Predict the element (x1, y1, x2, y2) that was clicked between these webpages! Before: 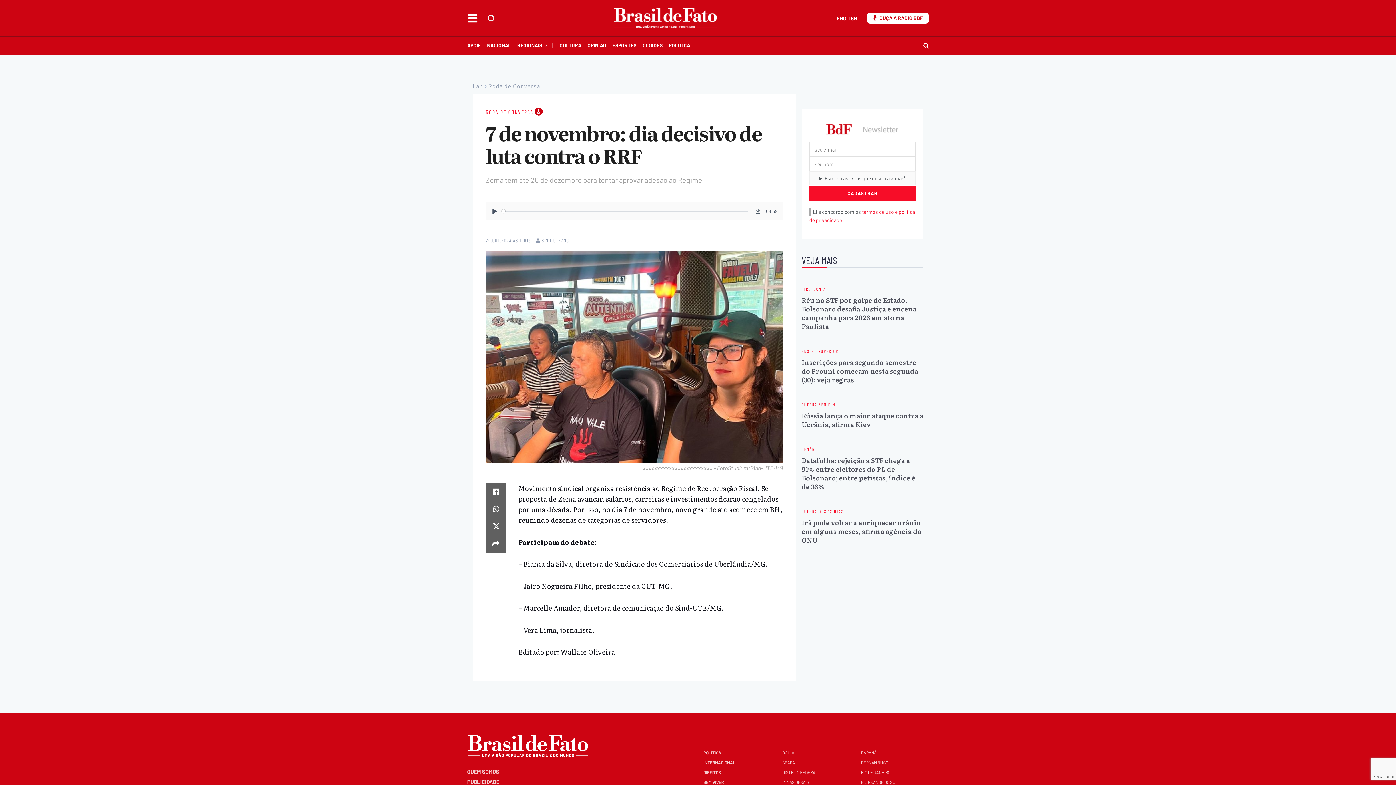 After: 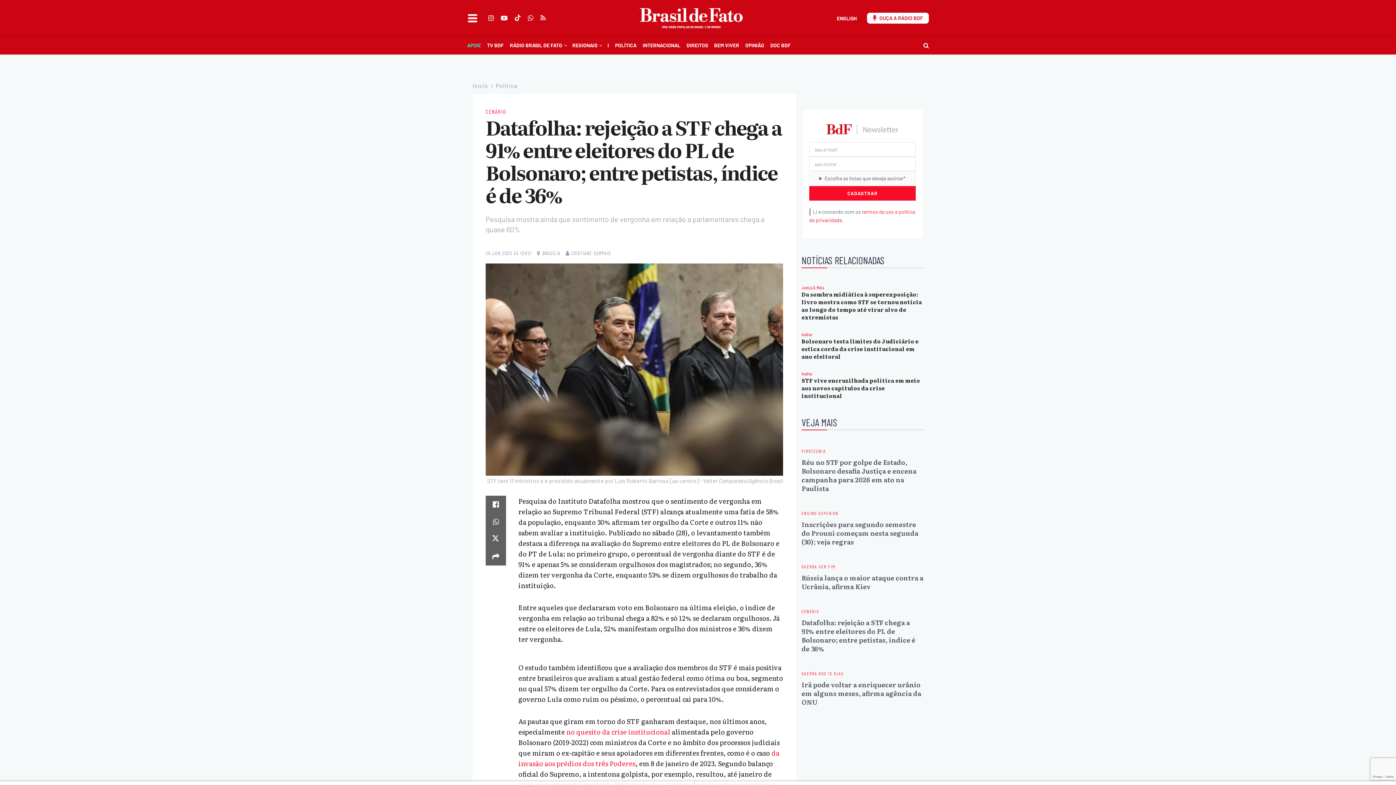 Action: bbox: (801, 455, 915, 491) label: Datafolha: rejeição a STF chega a 91% entre eleitores do PL de Bolsonaro; entre petistas, índice é de 36%